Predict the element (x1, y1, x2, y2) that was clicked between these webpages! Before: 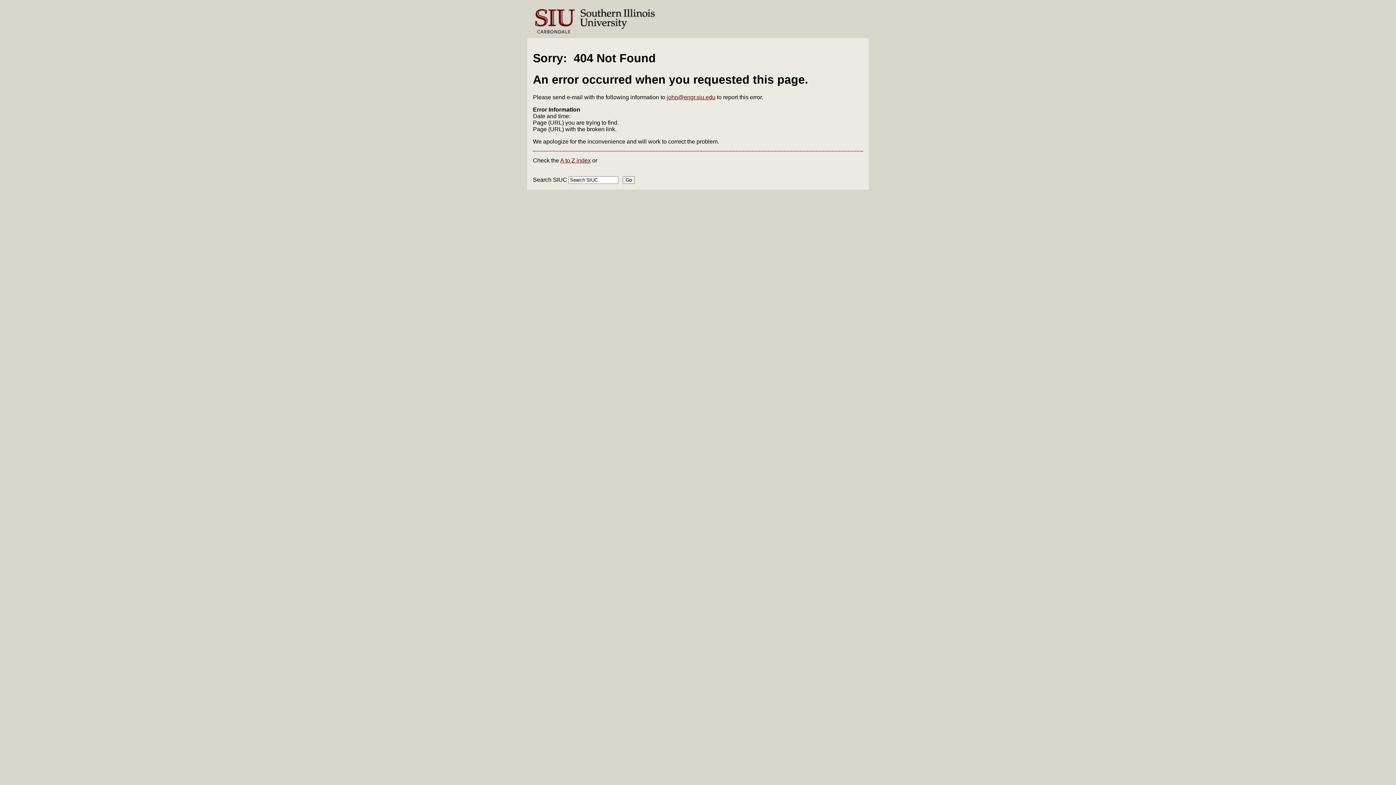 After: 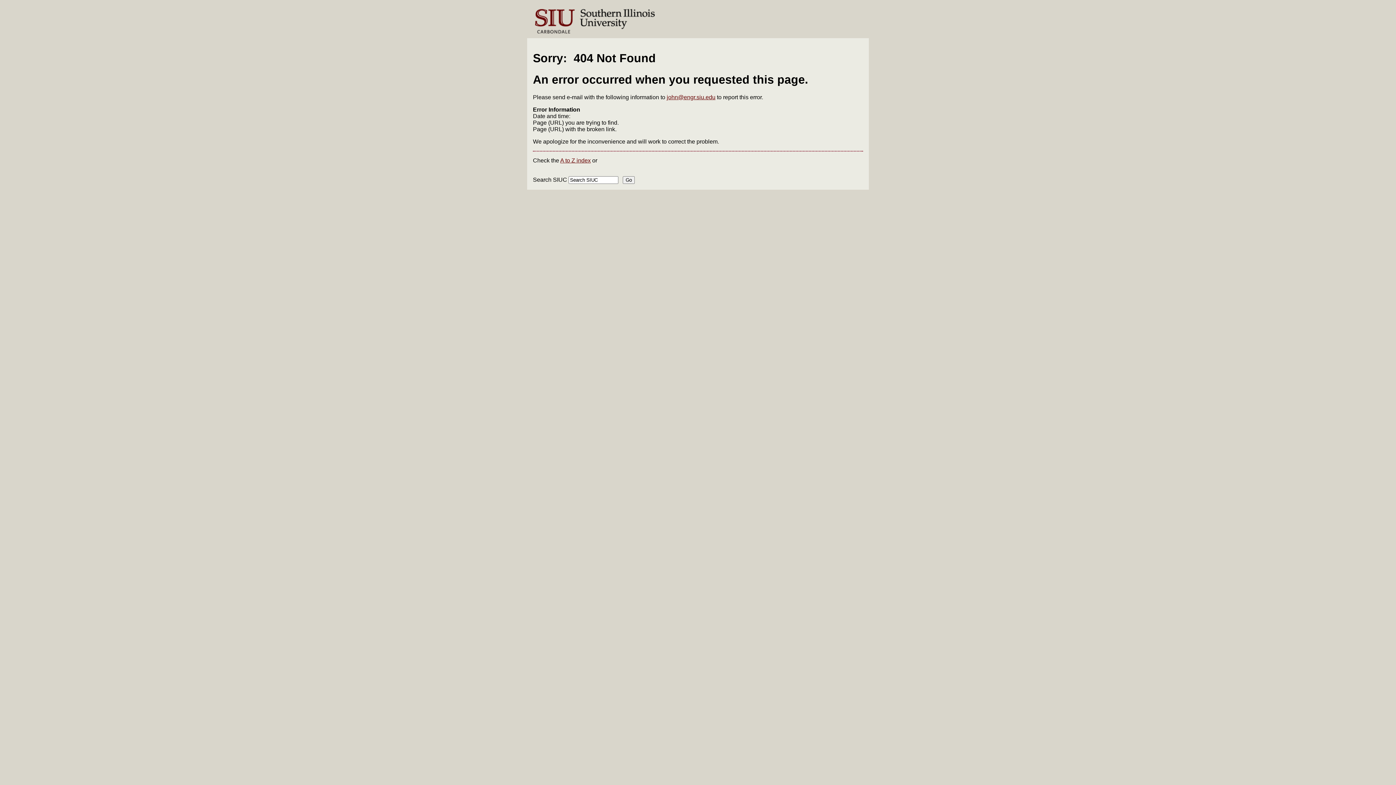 Action: label: john@engr.siu.edu bbox: (666, 94, 715, 100)